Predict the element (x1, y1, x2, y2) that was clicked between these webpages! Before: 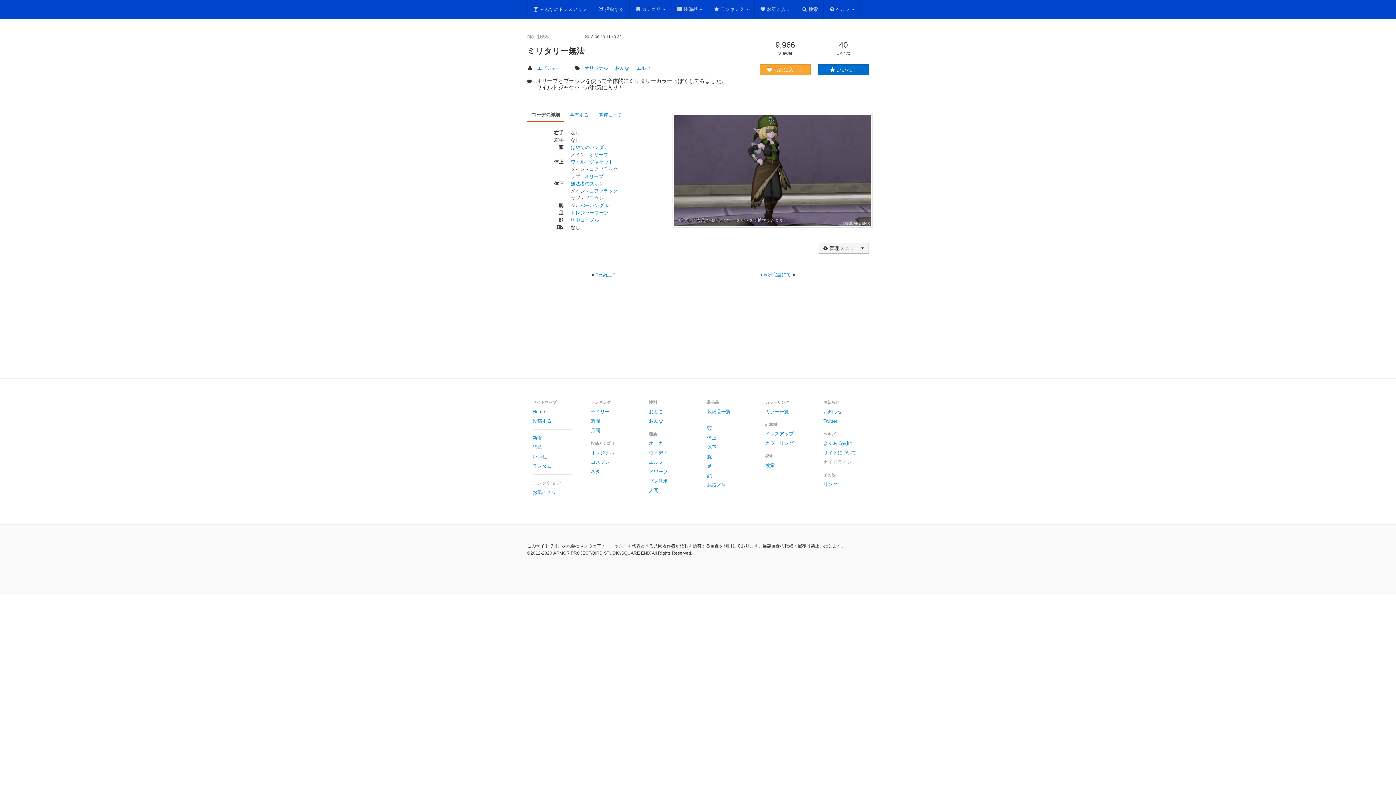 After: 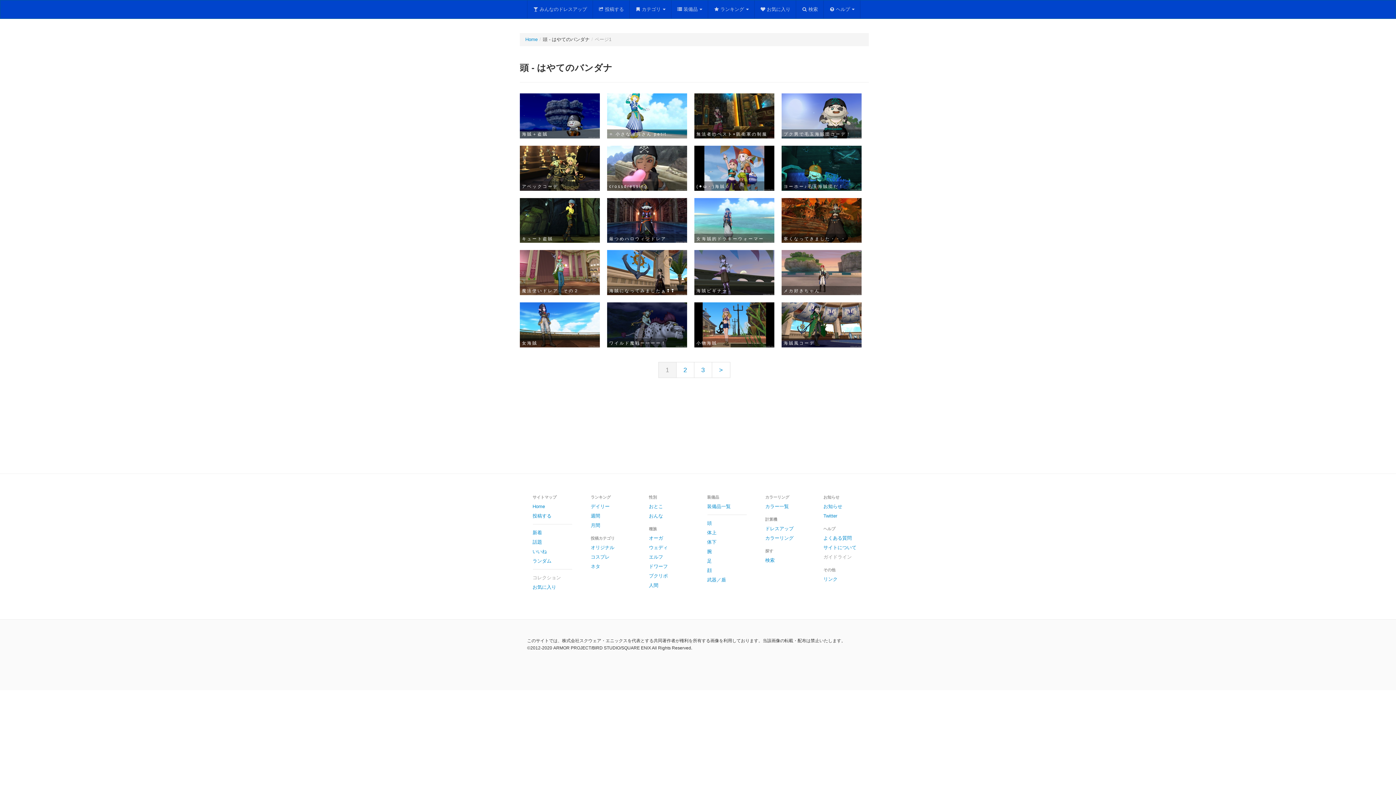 Action: bbox: (570, 144, 608, 150) label: はやてのバンダナ